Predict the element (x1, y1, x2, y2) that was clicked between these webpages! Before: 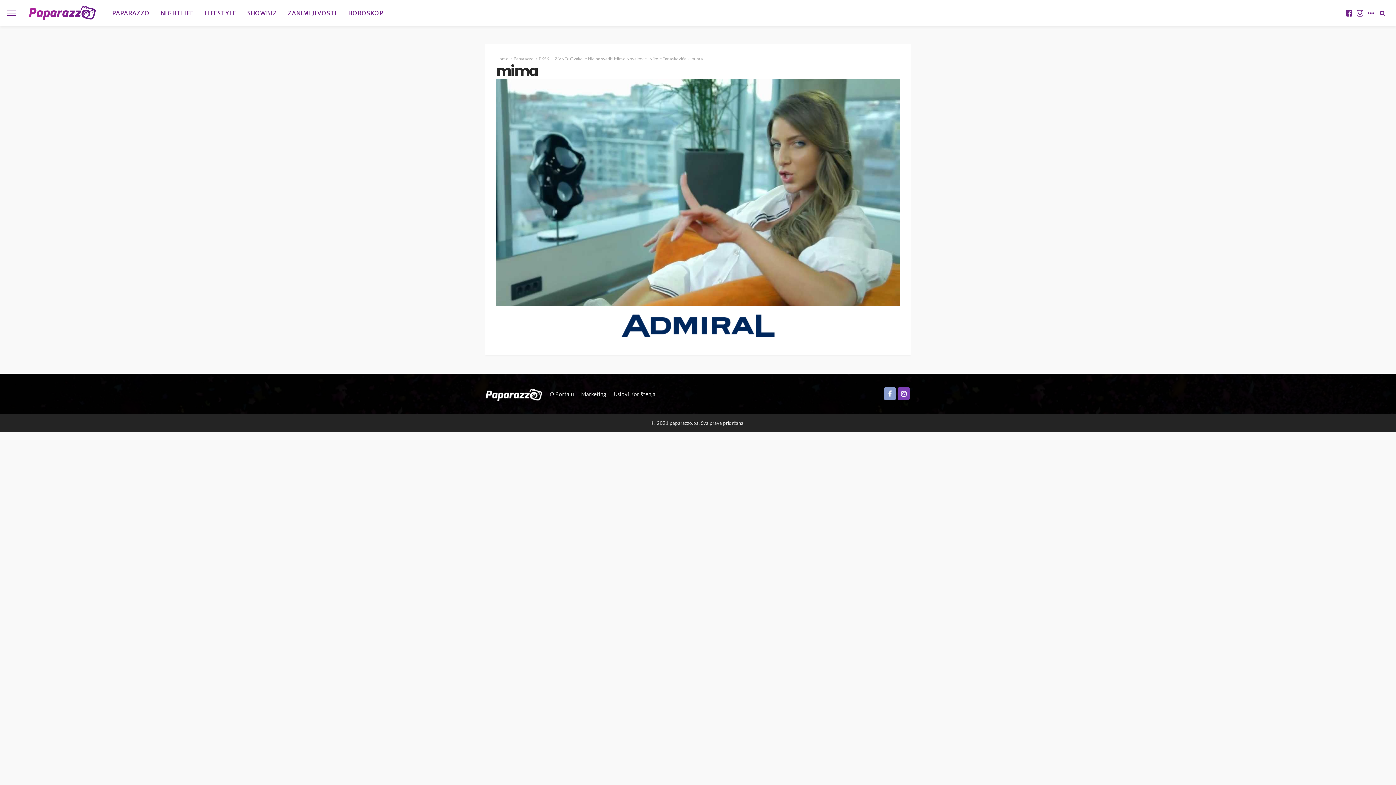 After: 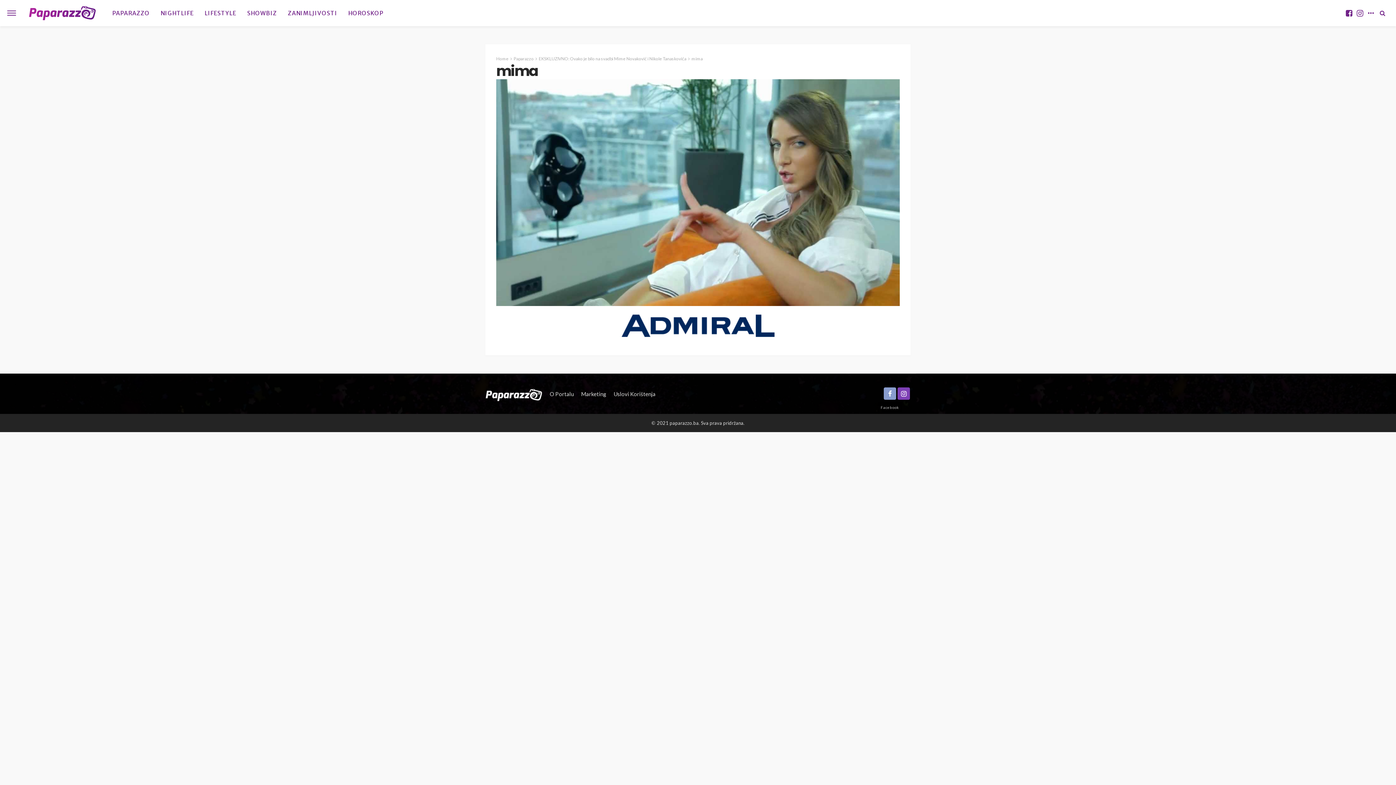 Action: bbox: (884, 387, 896, 400)